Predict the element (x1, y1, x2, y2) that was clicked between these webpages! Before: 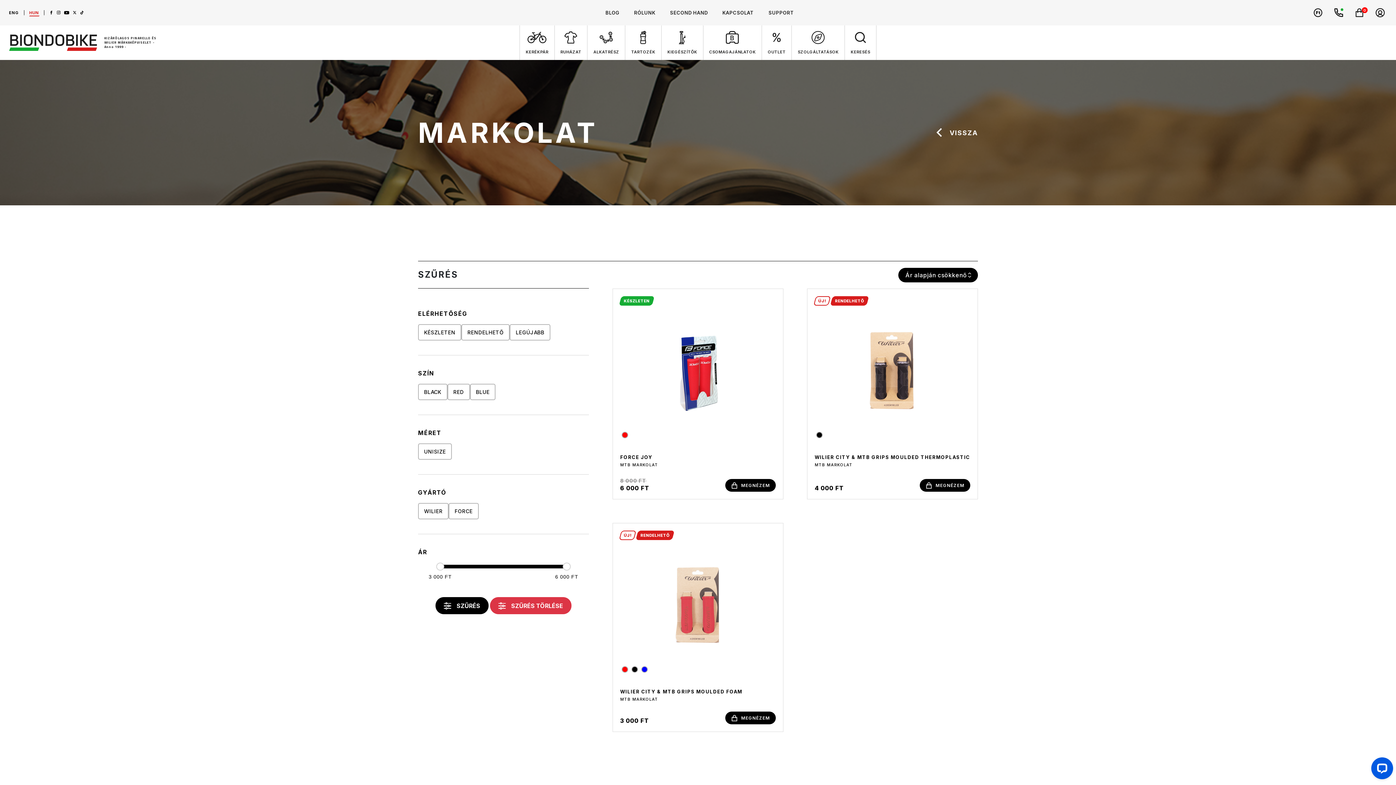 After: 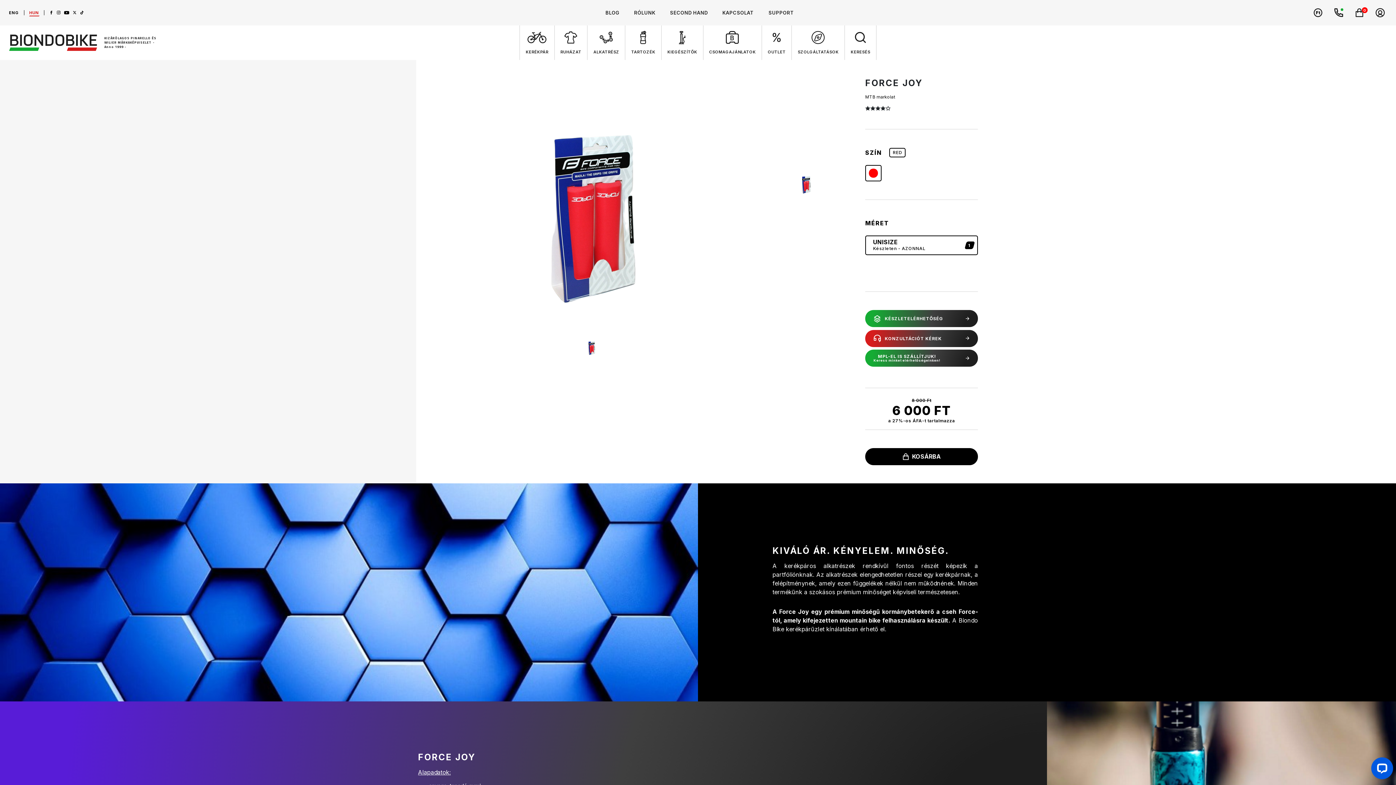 Action: label: FORCE JOY bbox: (620, 453, 652, 461)